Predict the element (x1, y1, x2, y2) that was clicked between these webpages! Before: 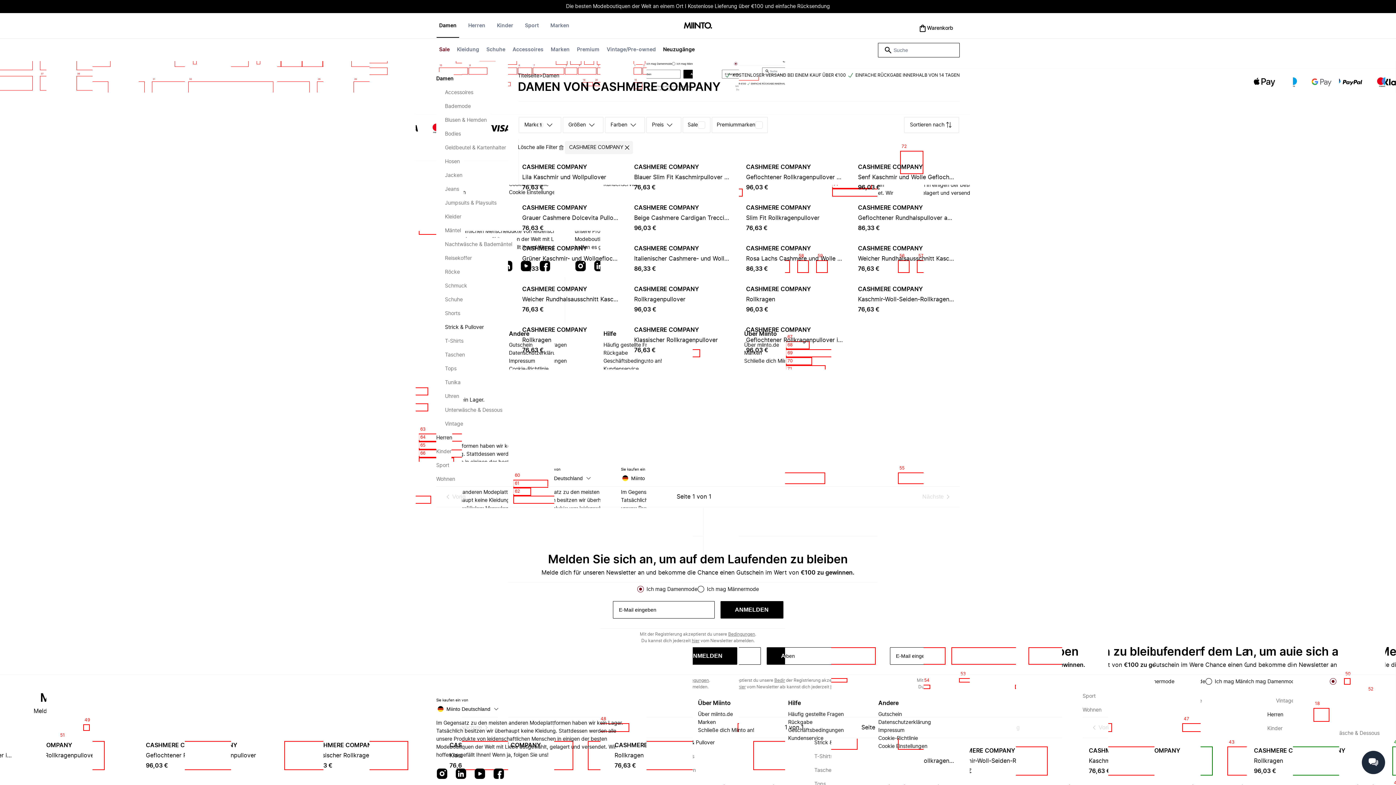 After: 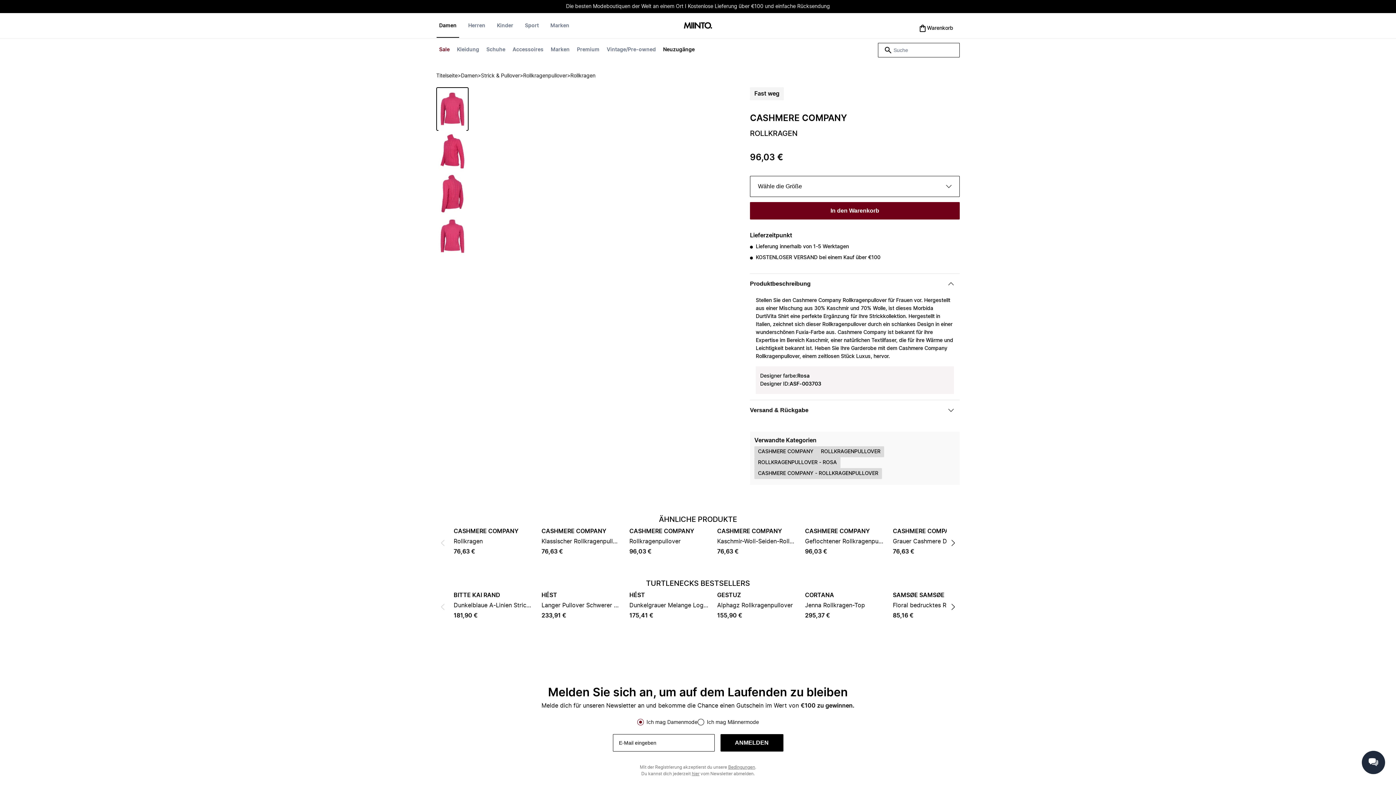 Action: bbox: (746, 285, 843, 314) label: CASHMERE COMPANY

Rollkragen

96,03 €